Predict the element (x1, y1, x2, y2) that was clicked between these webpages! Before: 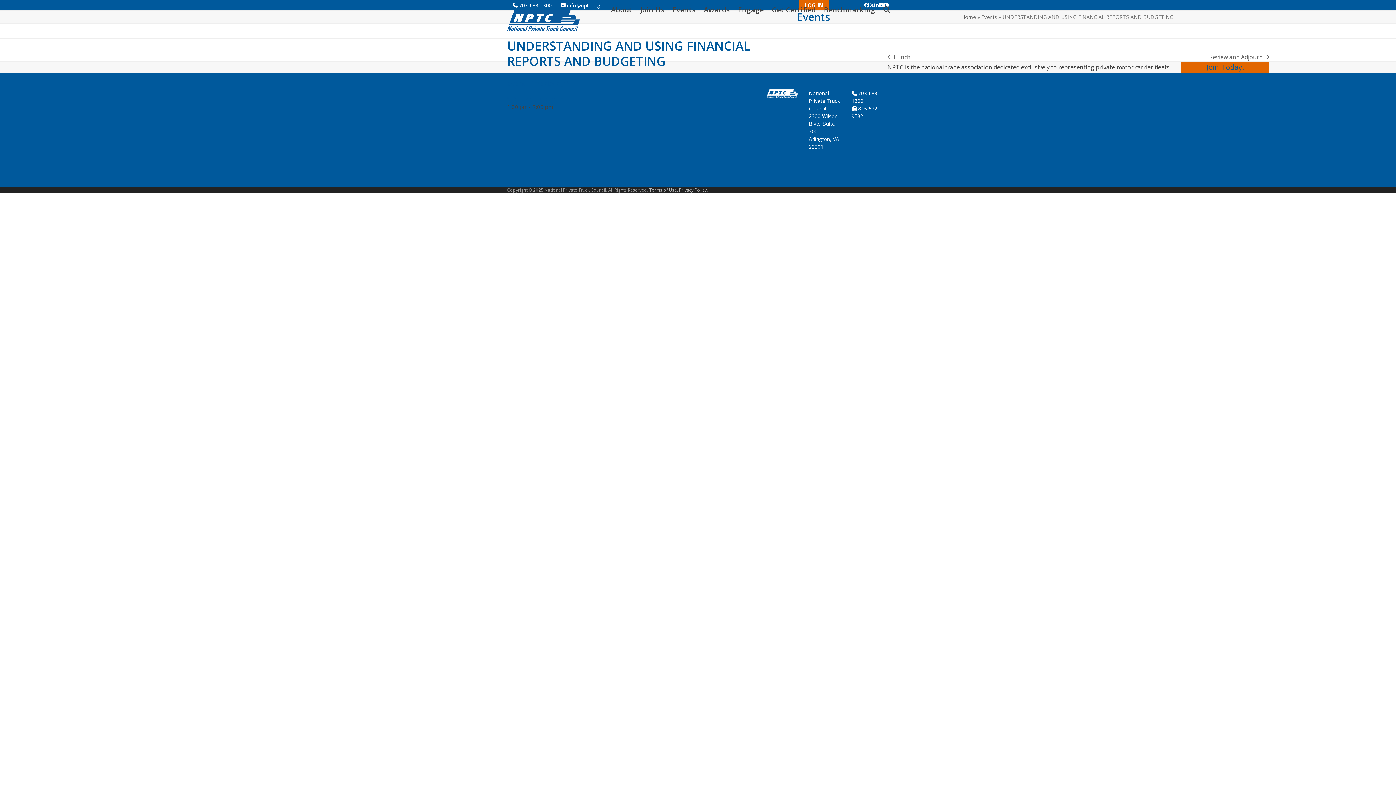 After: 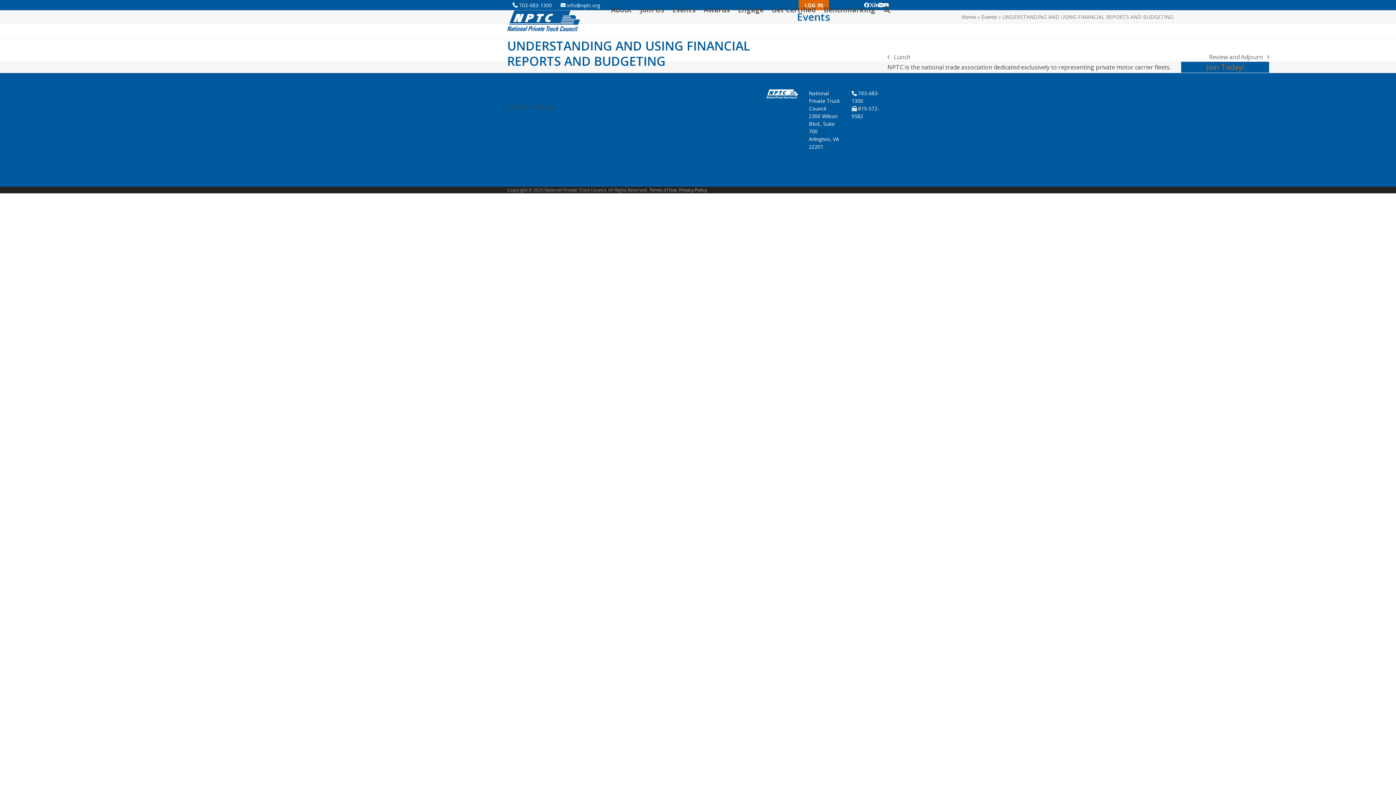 Action: label: Join Today! bbox: (1181, 61, 1269, 72)